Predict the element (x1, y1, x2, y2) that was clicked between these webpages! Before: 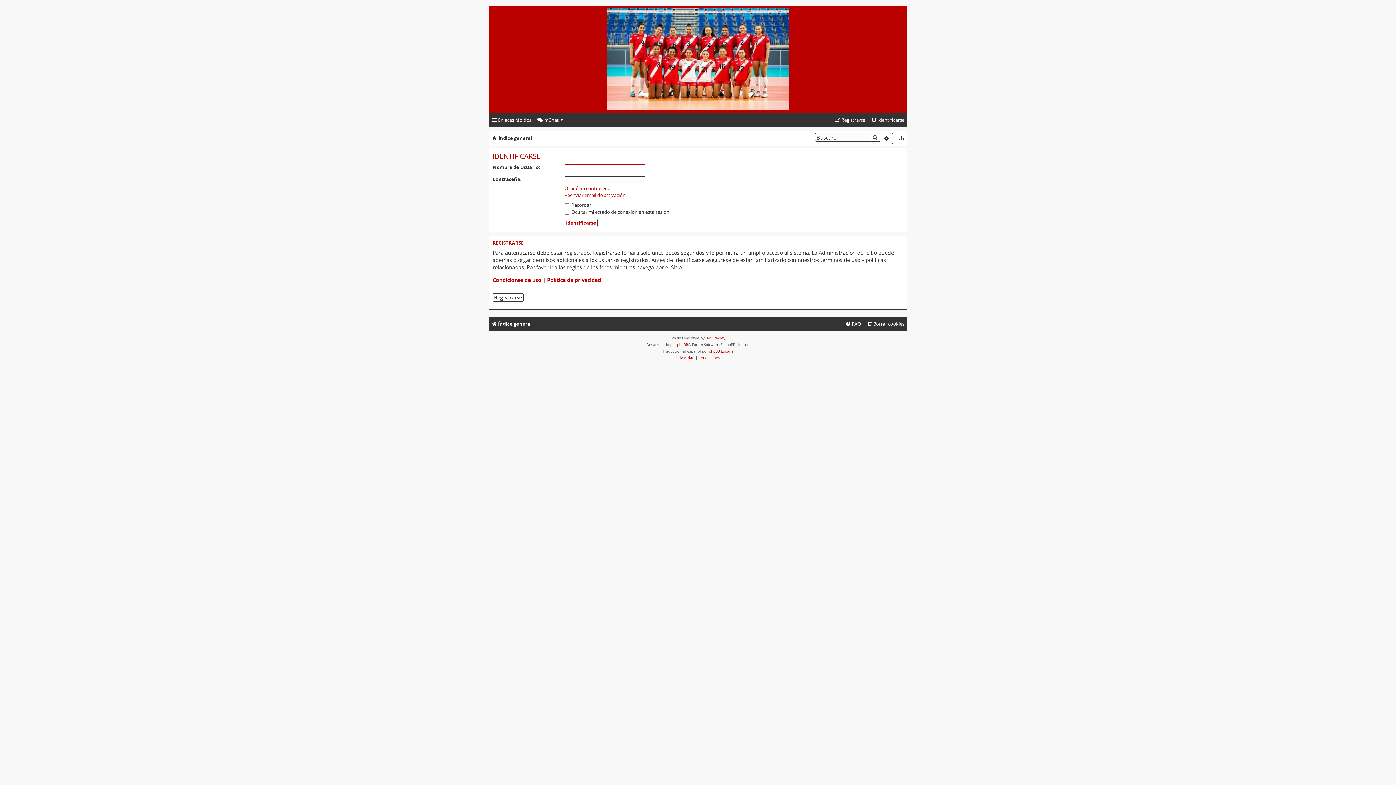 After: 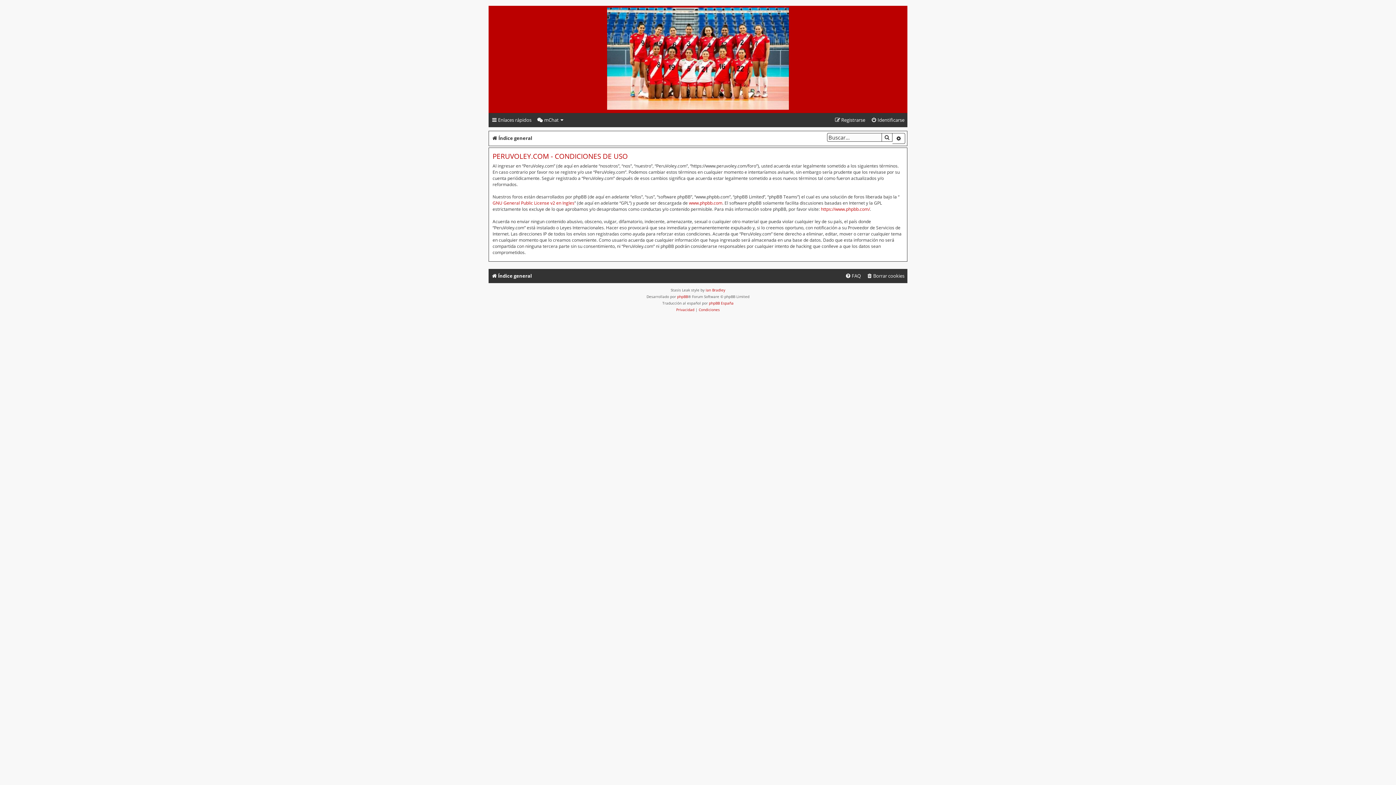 Action: label: Condiciones bbox: (698, 354, 720, 361)